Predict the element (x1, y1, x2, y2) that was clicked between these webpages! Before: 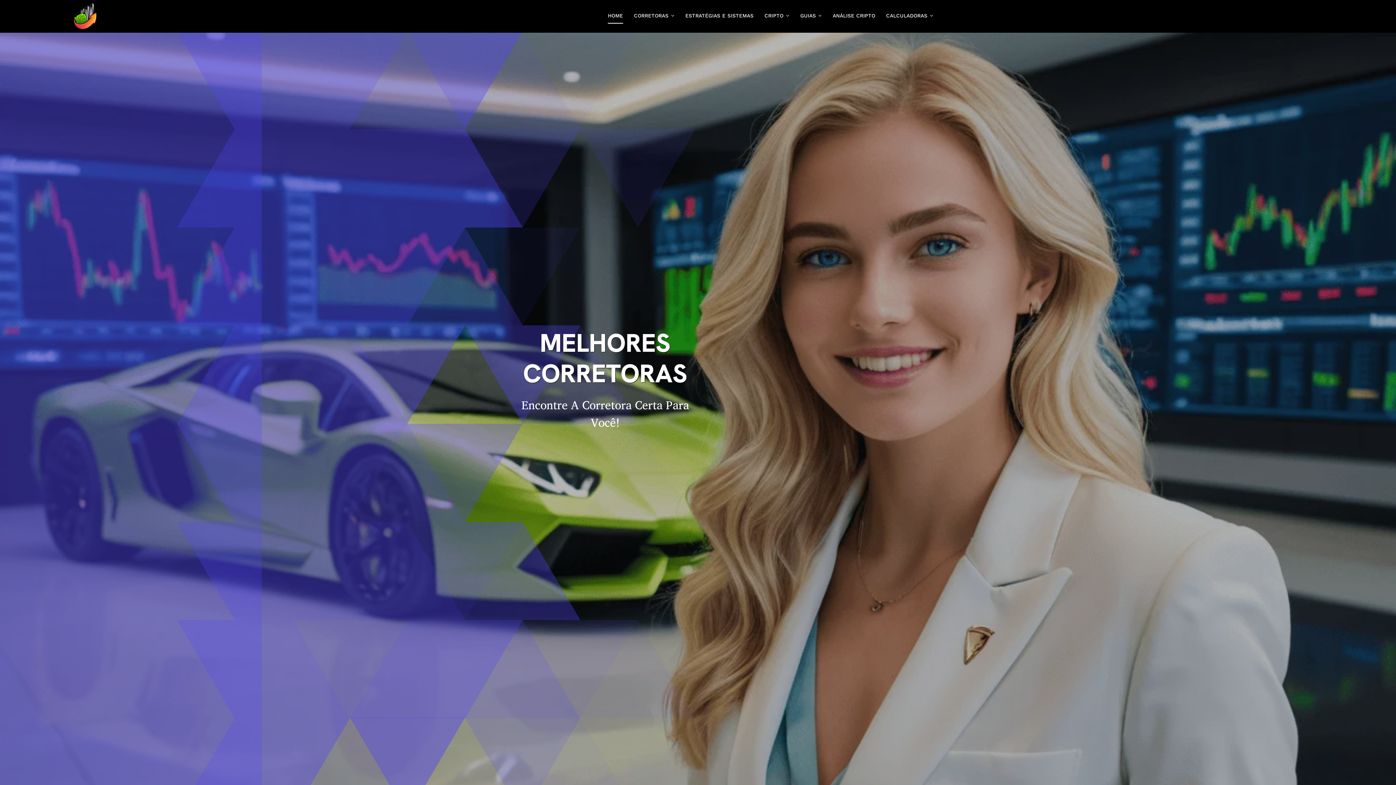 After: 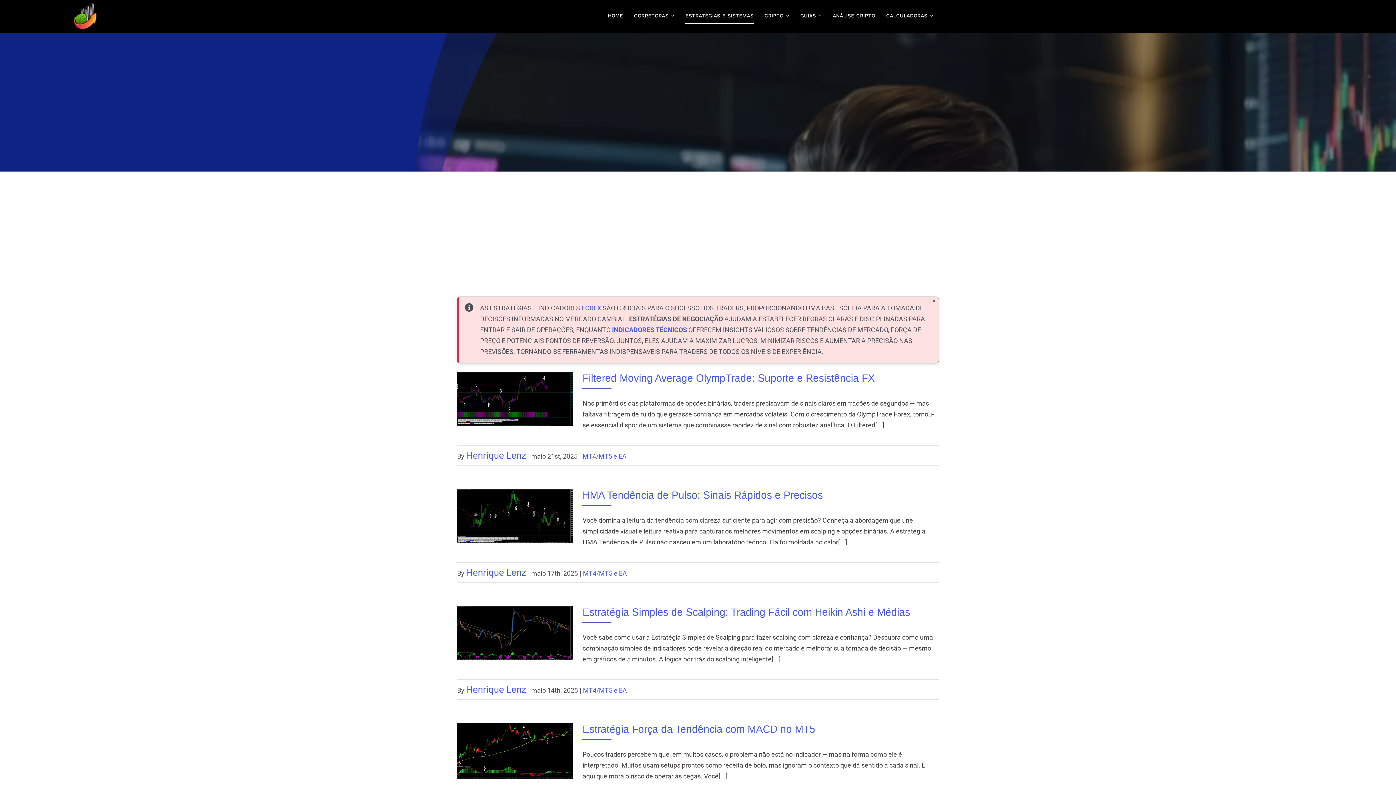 Action: bbox: (685, 8, 753, 23) label: ESTRATÉGIAS E SISTEMAS